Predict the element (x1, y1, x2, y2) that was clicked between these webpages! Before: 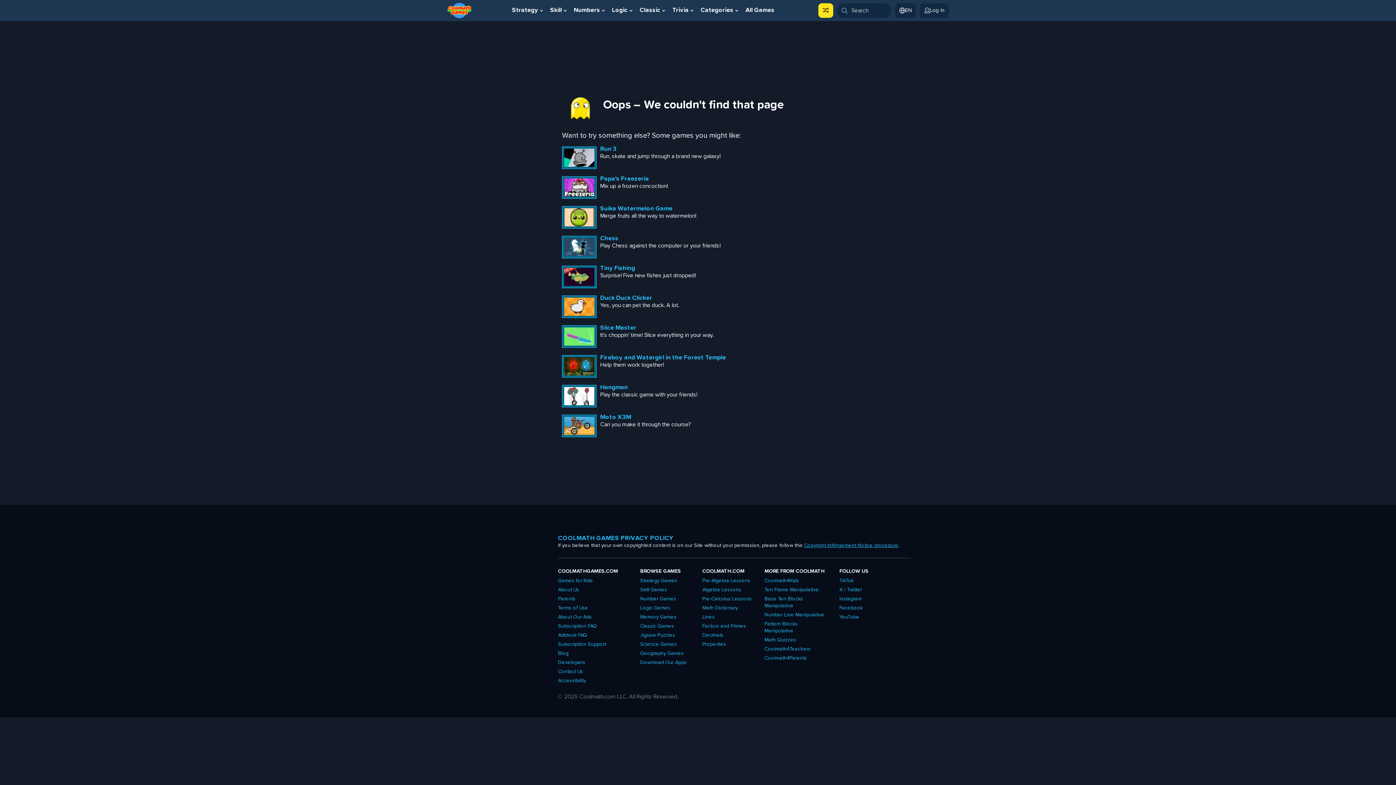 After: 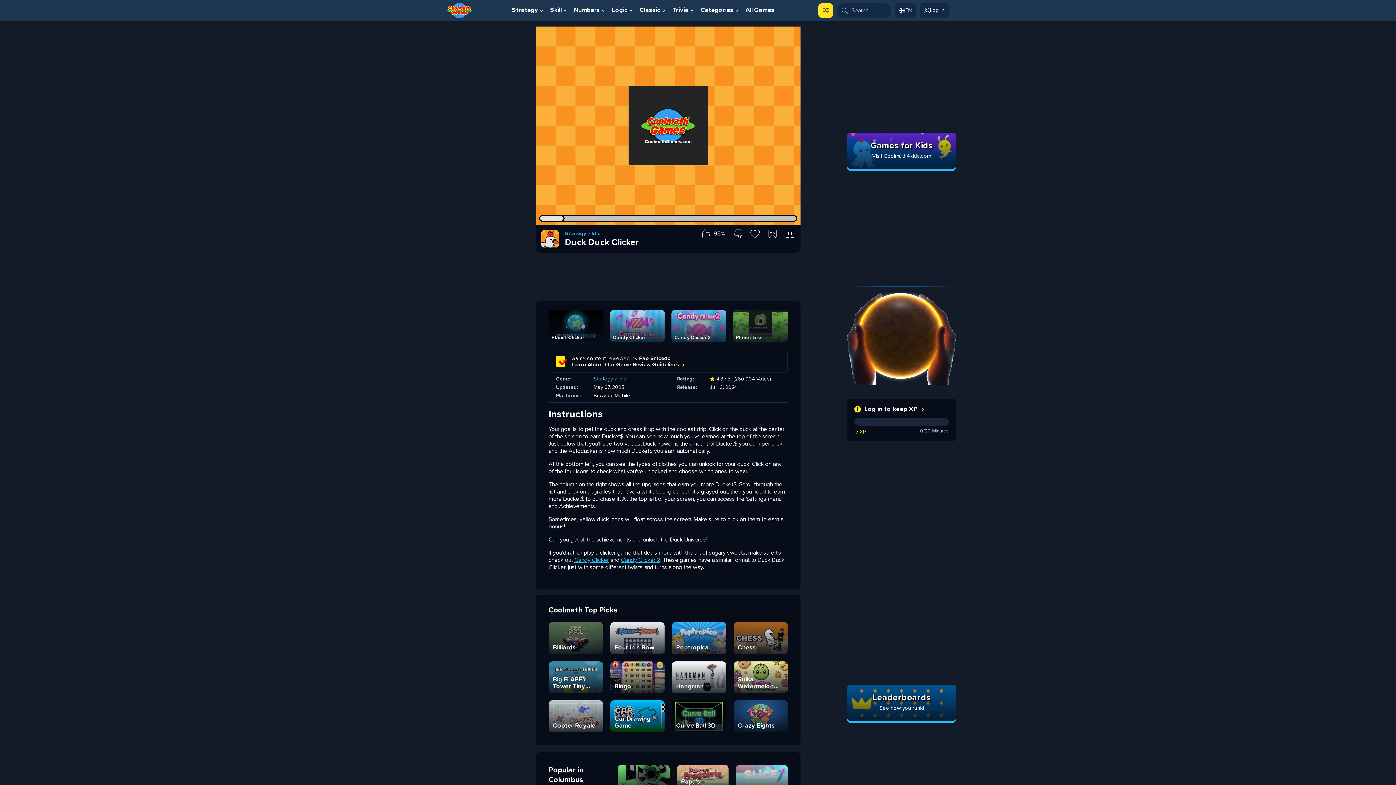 Action: bbox: (600, 296, 652, 301) label: Duck Duck Clicker